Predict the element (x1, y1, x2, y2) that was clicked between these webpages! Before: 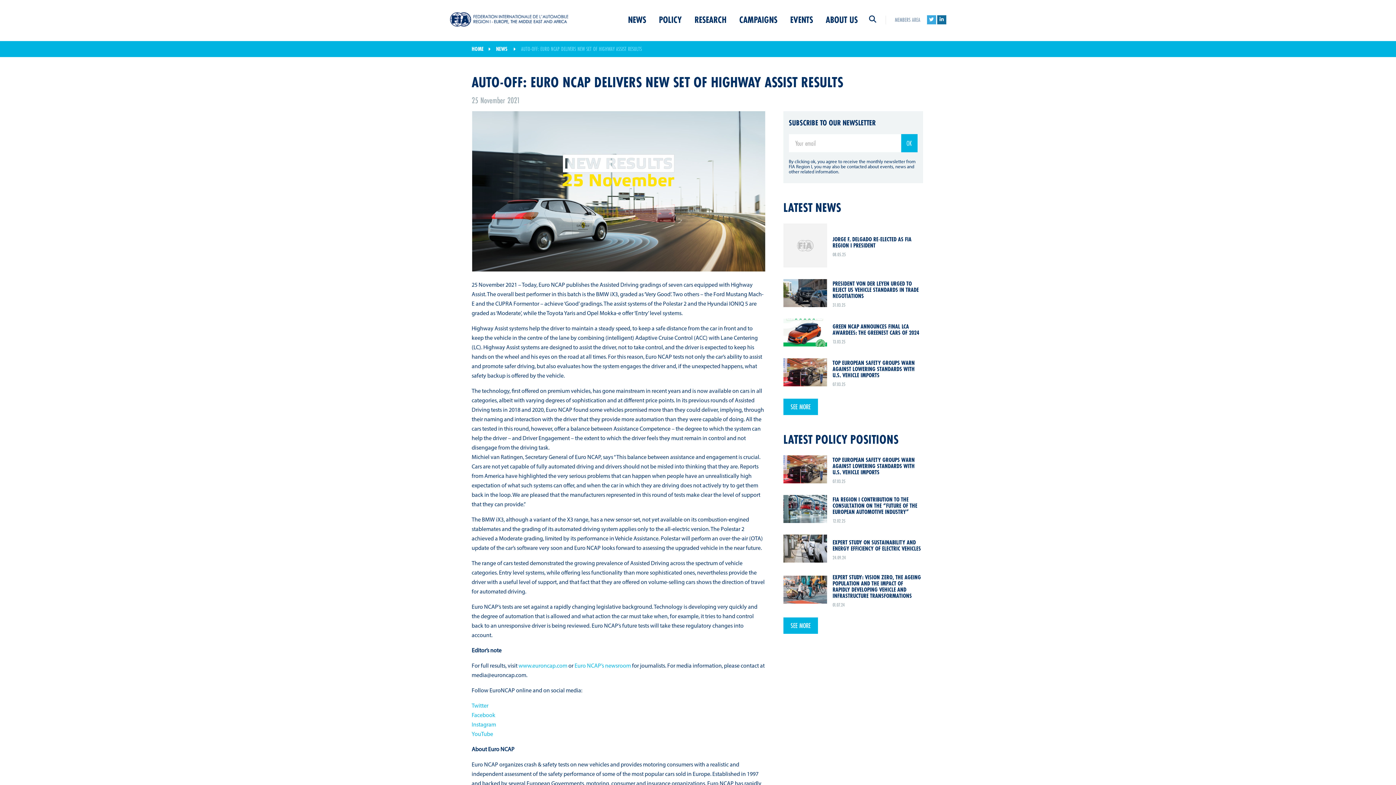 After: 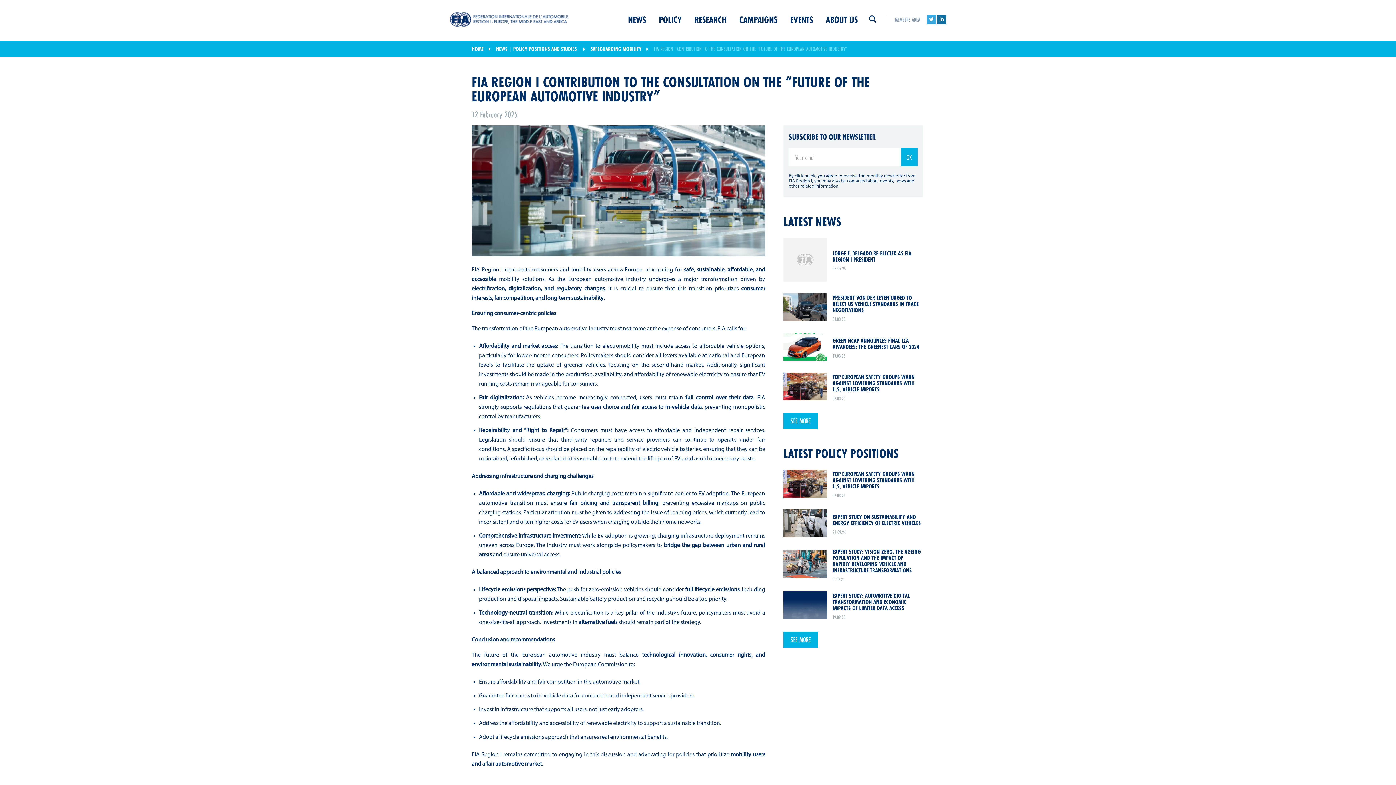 Action: bbox: (783, 495, 923, 526) label: FIA REGION I CONTRIBUTION TO THE CONSULTATION ON THE “FUTURE OF THE EUROPEAN AUTOMOTIVE INDUSTRY”
12.02.25